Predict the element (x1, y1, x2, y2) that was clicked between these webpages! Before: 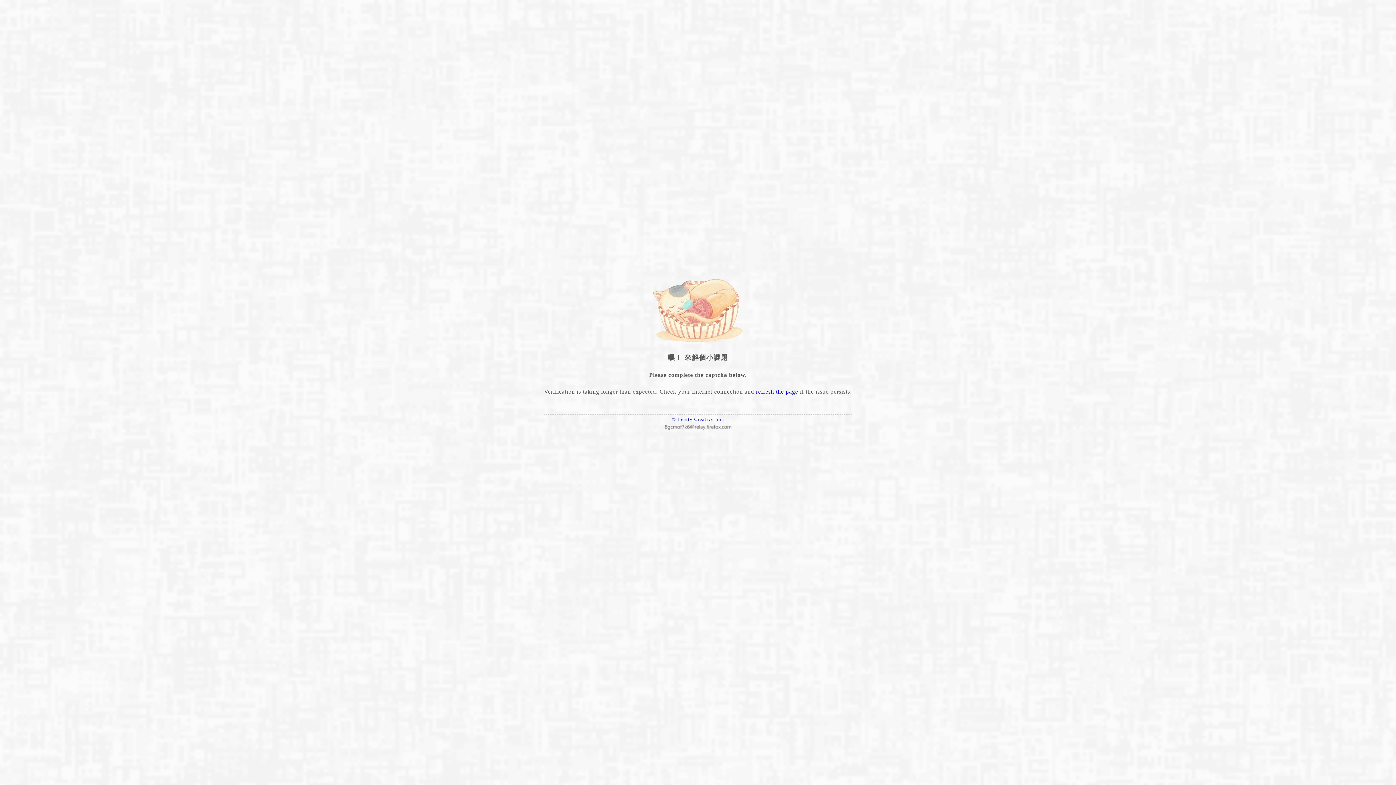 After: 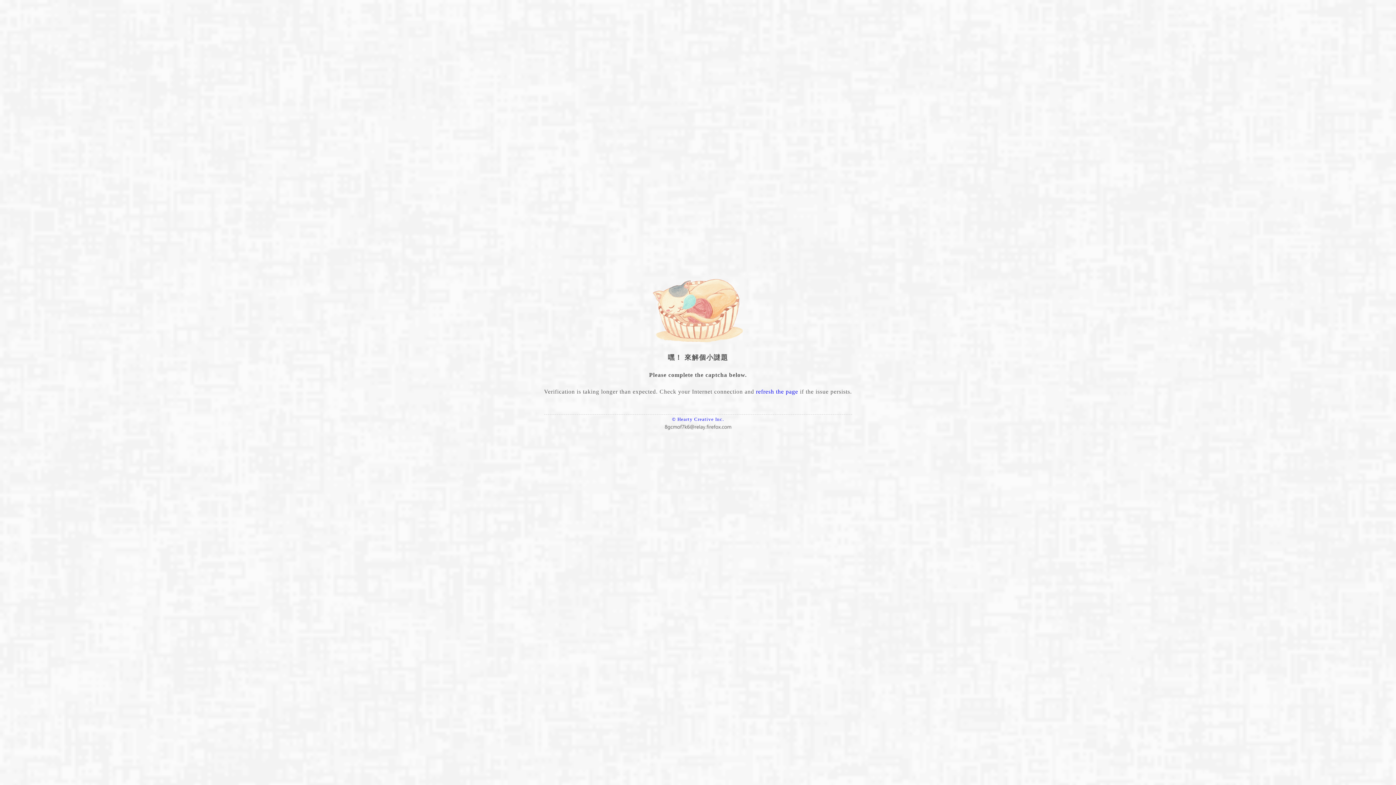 Action: bbox: (663, 420, 732, 426)